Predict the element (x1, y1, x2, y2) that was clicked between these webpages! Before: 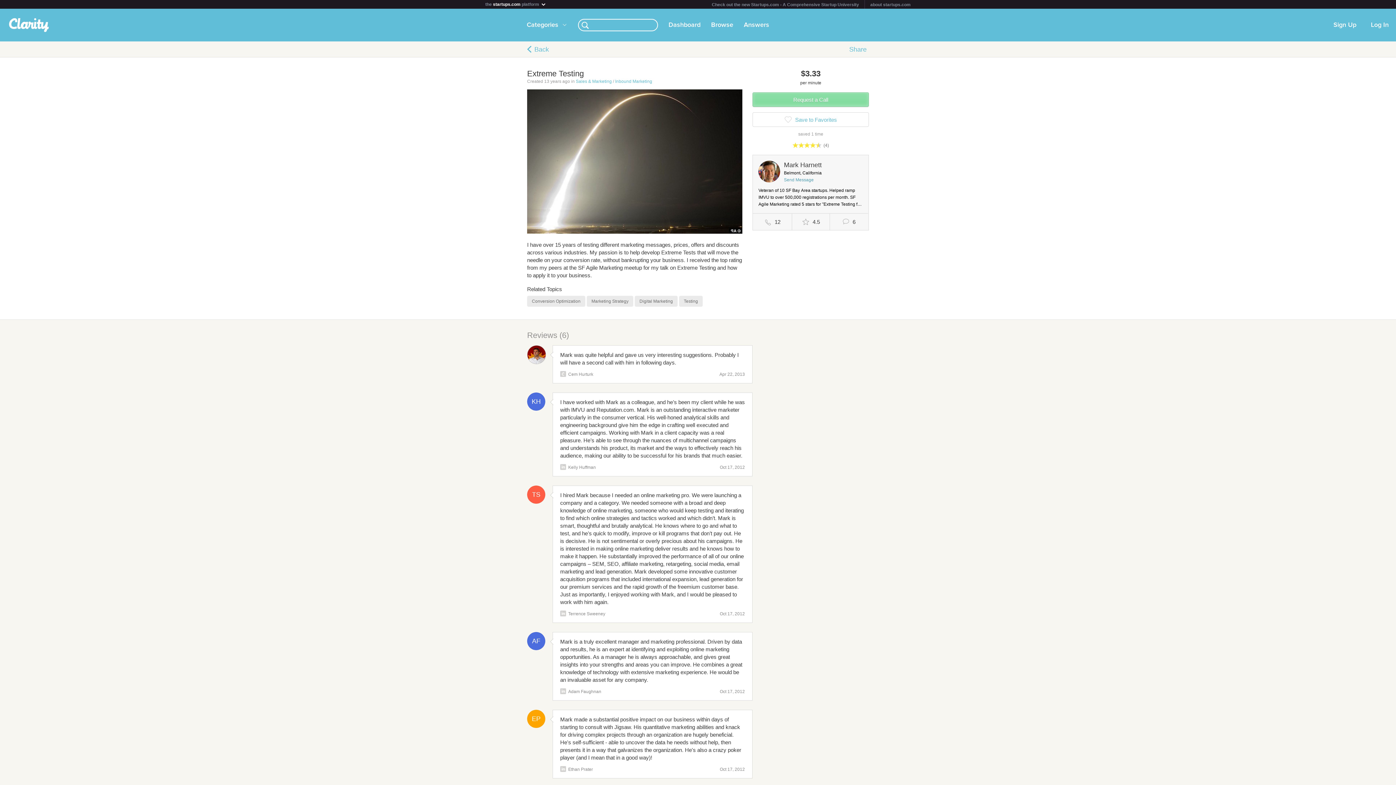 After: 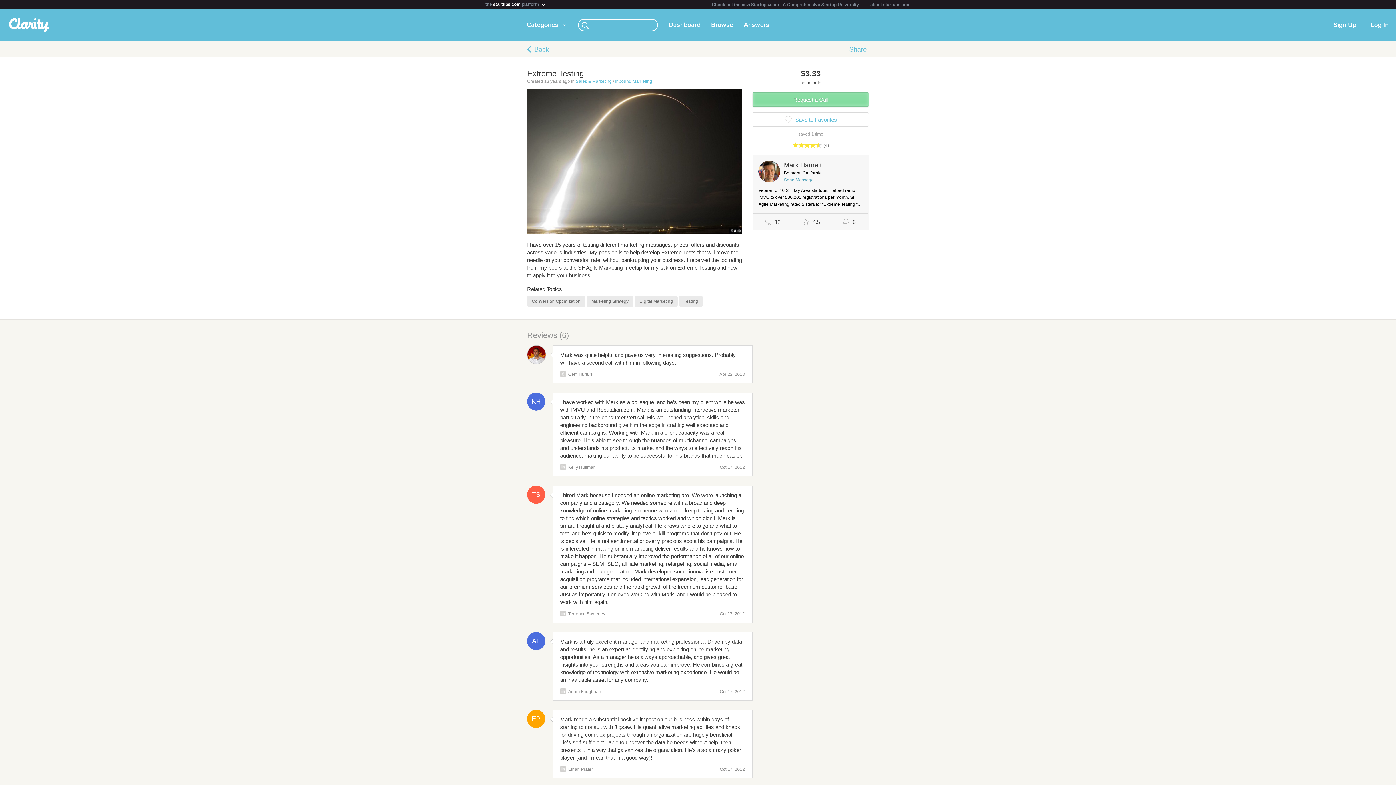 Action: label: Request a Call bbox: (752, 92, 869, 106)